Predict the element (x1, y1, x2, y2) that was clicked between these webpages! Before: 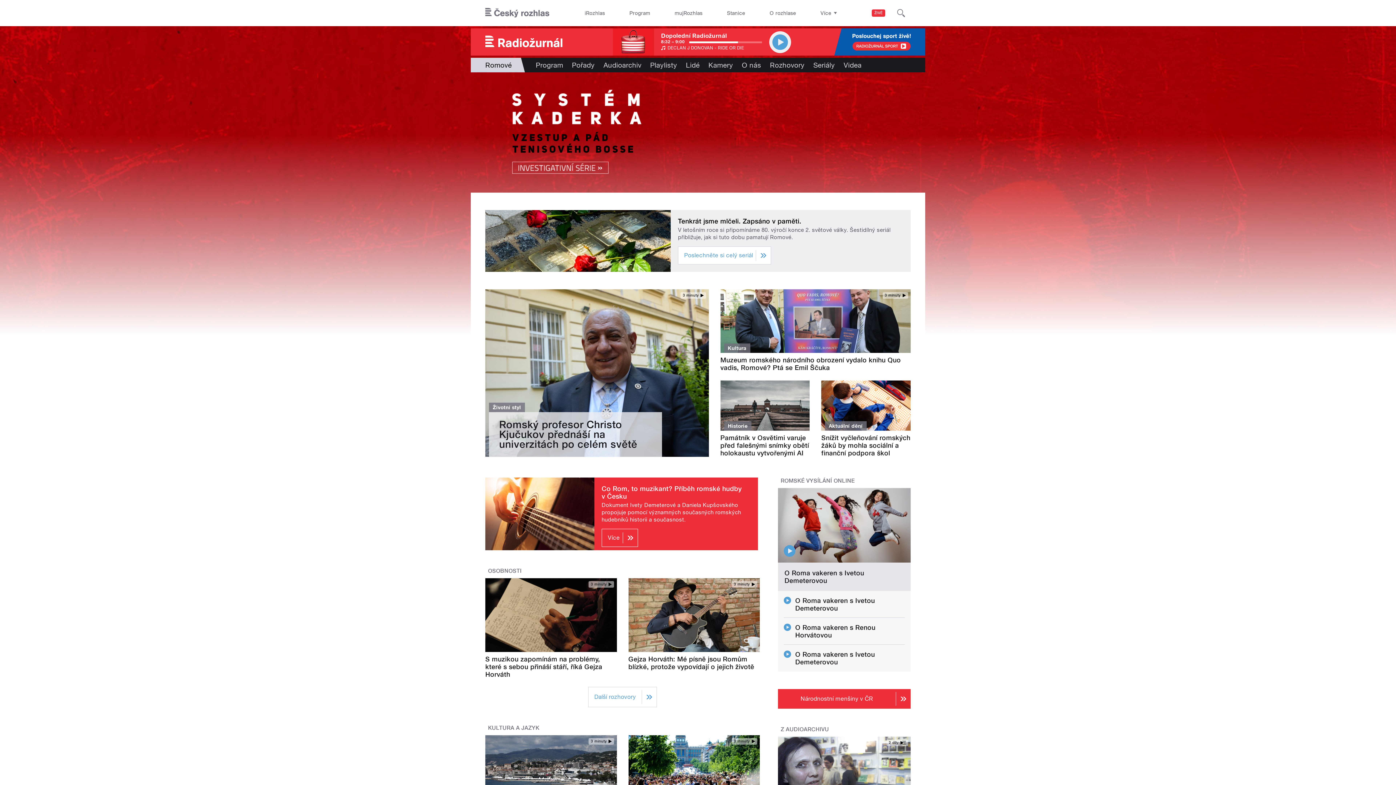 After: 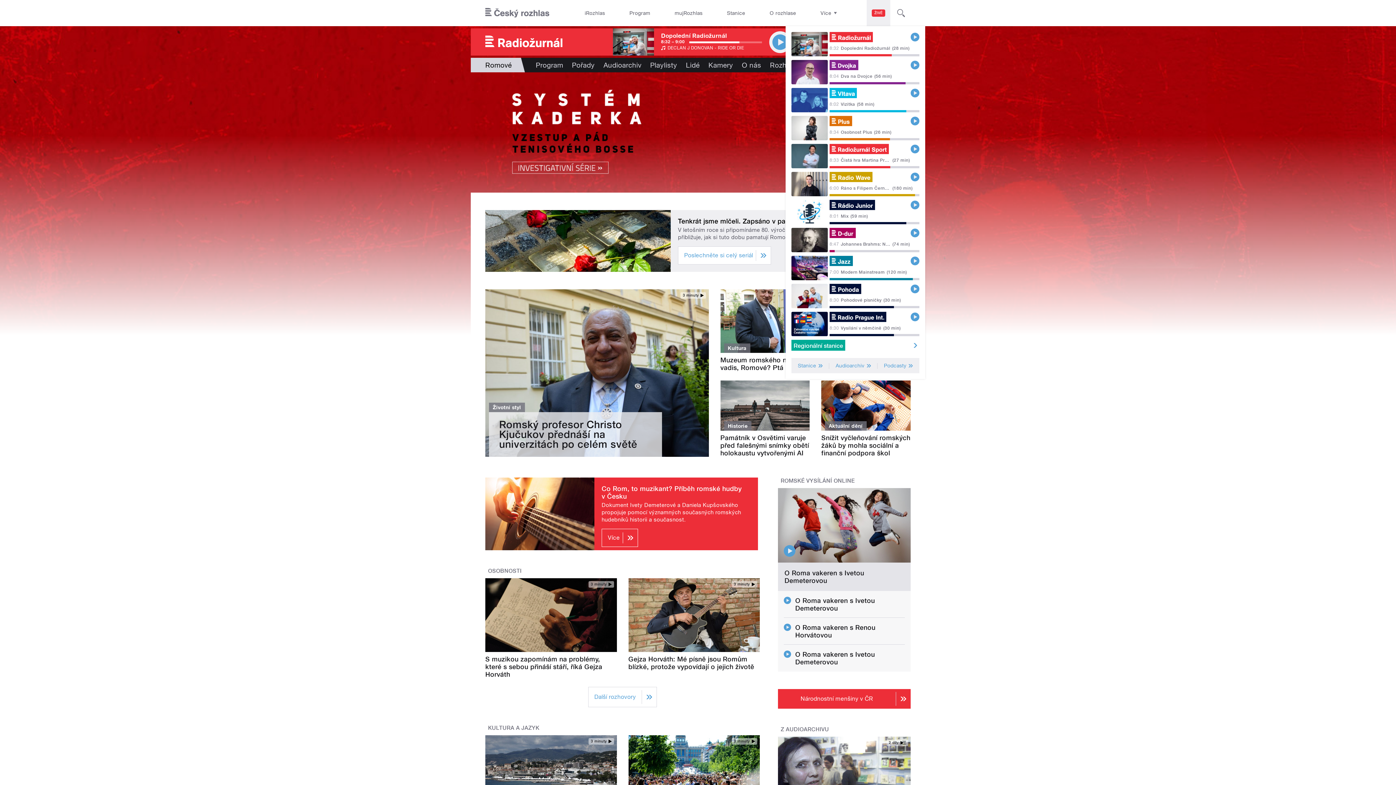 Action: label: ŽIVĚ bbox: (866, 0, 890, 26)